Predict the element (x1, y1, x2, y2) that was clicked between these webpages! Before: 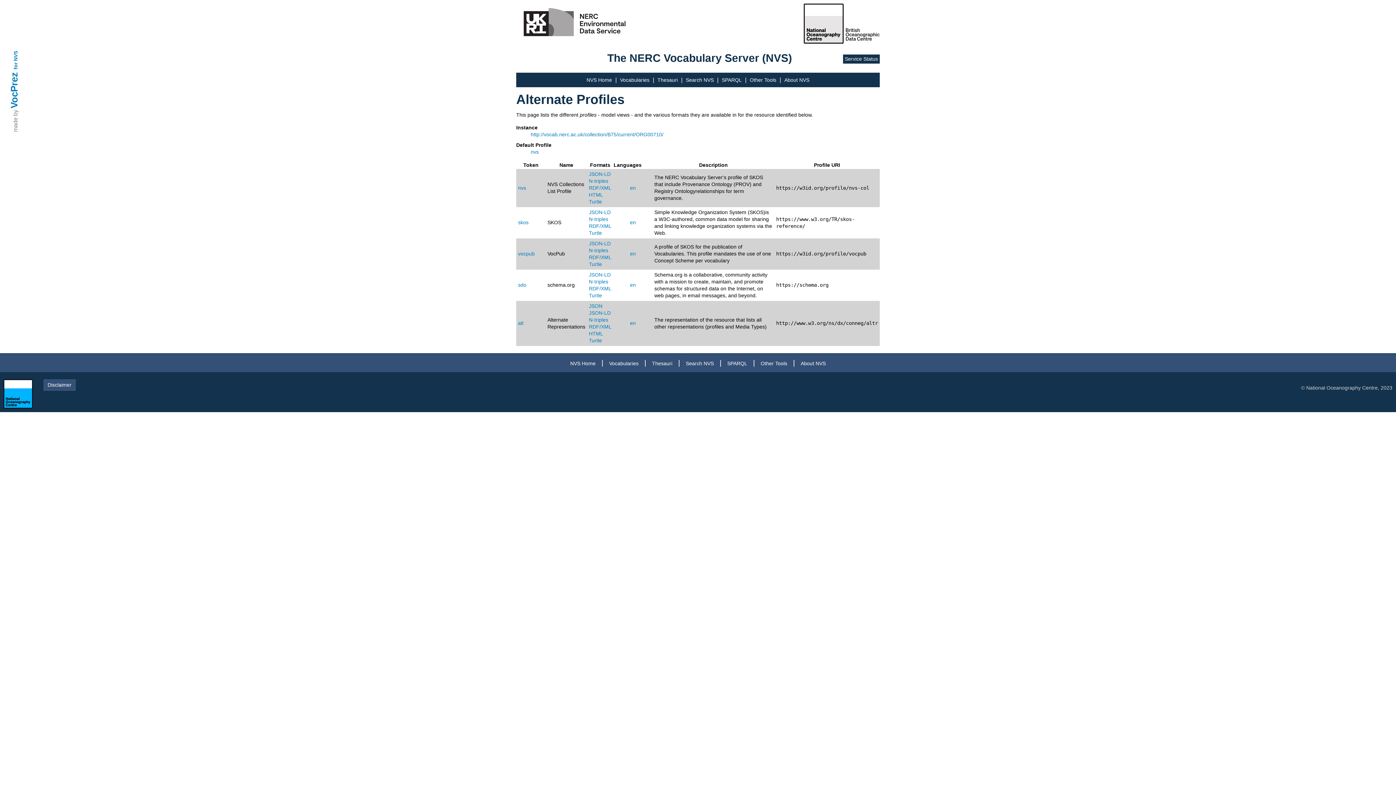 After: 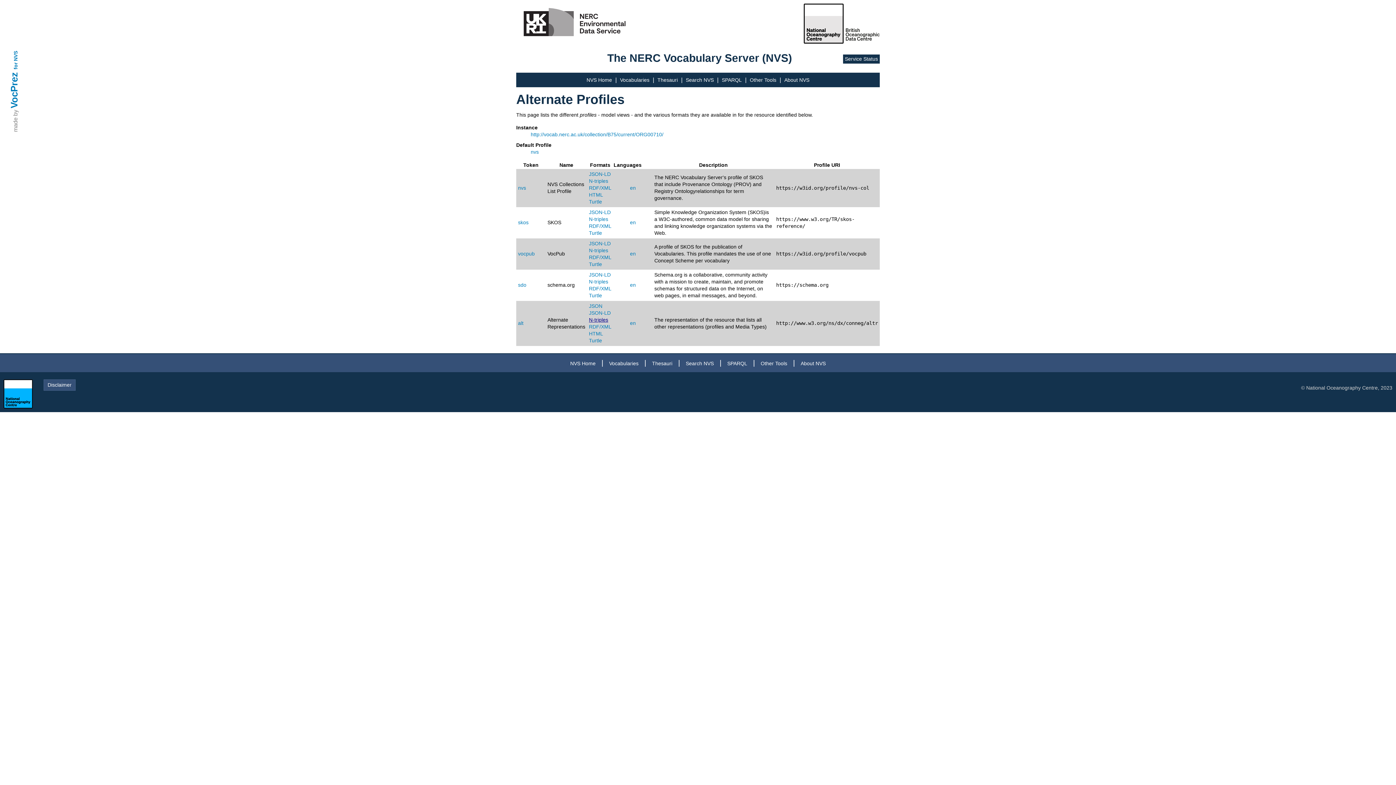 Action: bbox: (589, 317, 608, 322) label: N-triples